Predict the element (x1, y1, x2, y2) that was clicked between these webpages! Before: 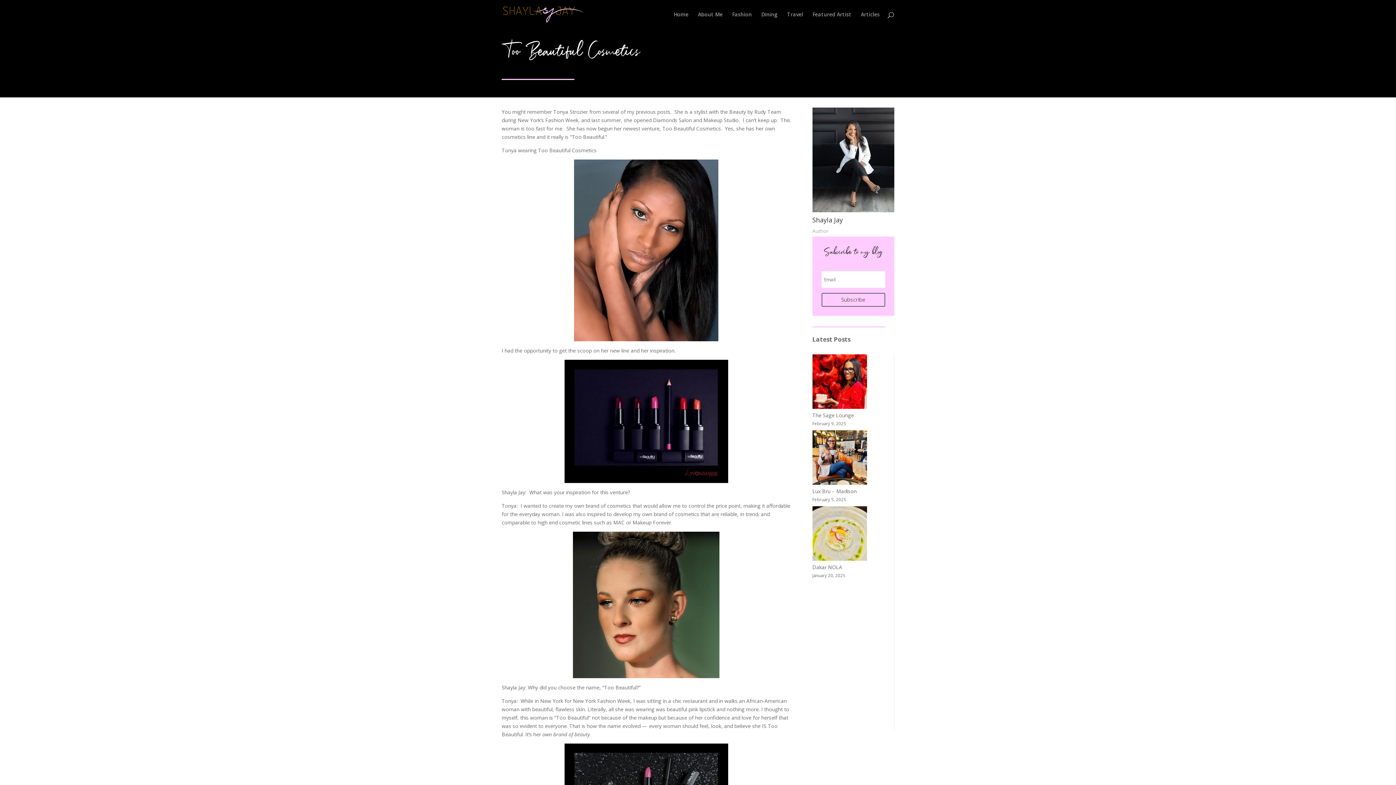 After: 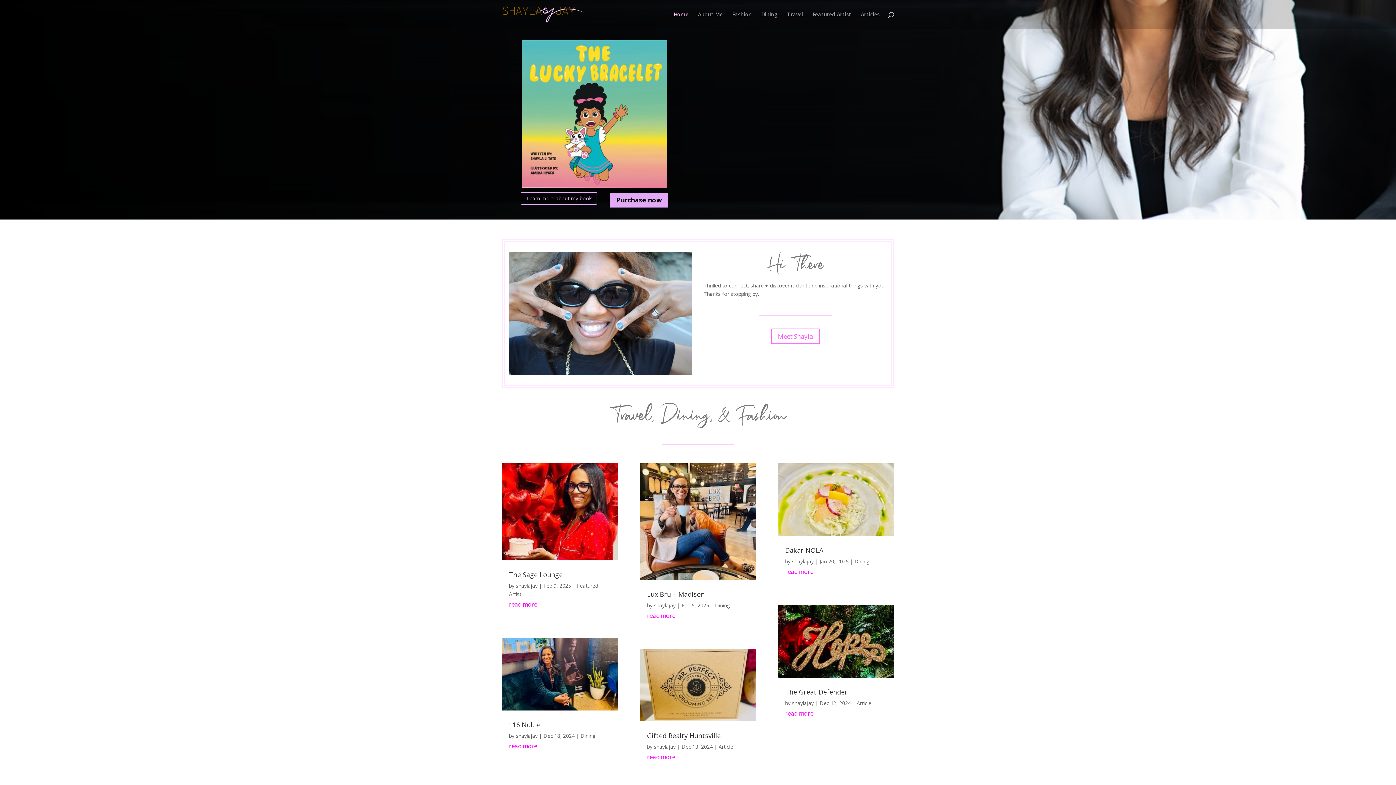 Action: bbox: (503, 10, 583, 17)